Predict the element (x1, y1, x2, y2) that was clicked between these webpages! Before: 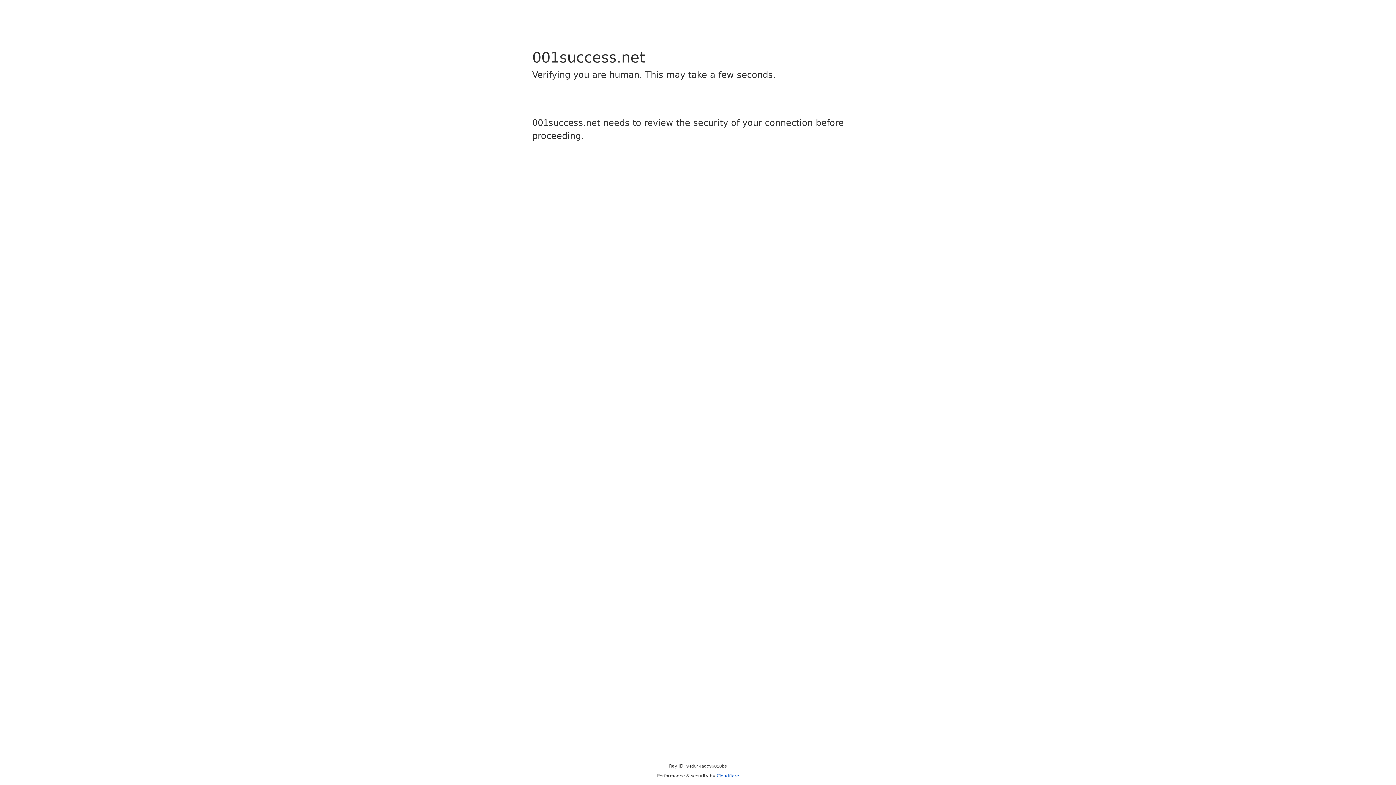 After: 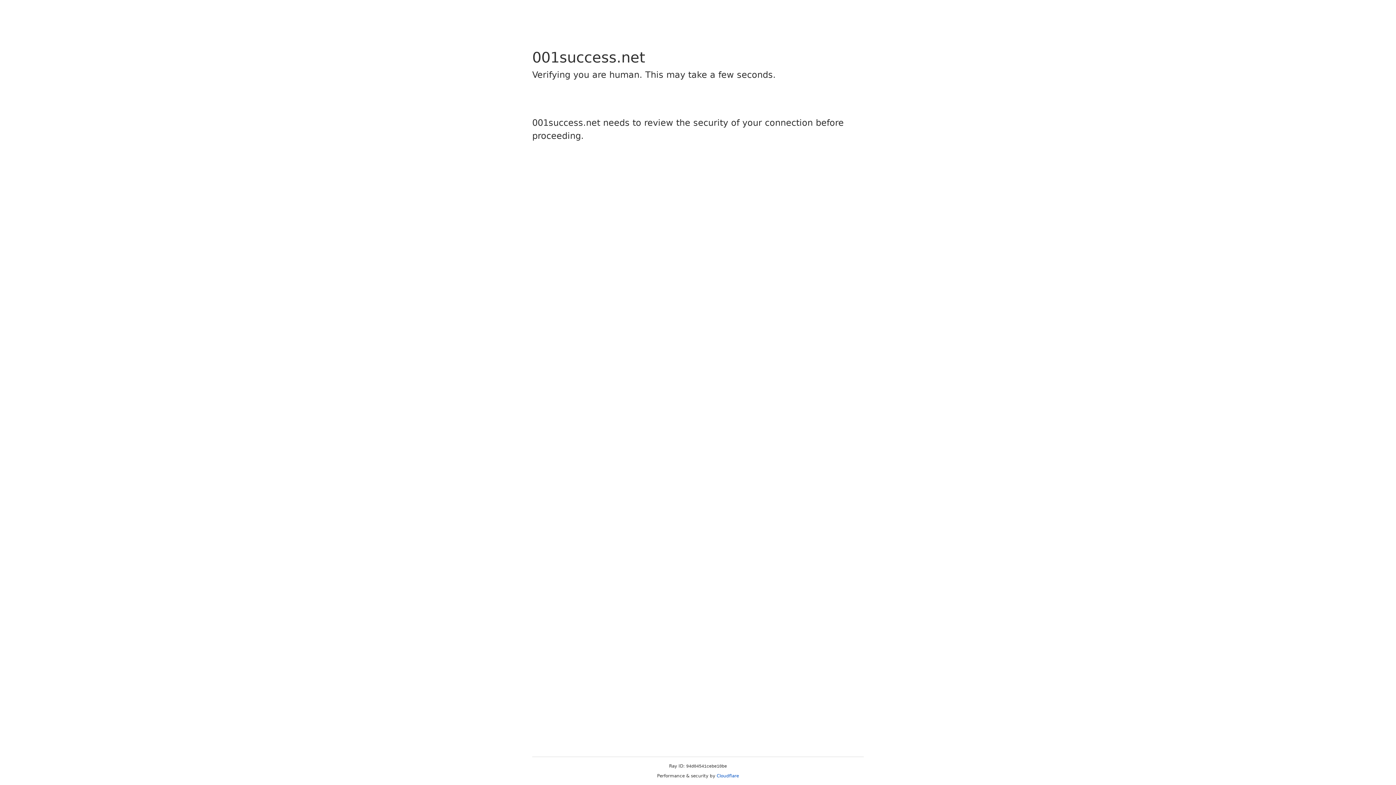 Action: bbox: (716, 773, 739, 778) label: Cloudflare